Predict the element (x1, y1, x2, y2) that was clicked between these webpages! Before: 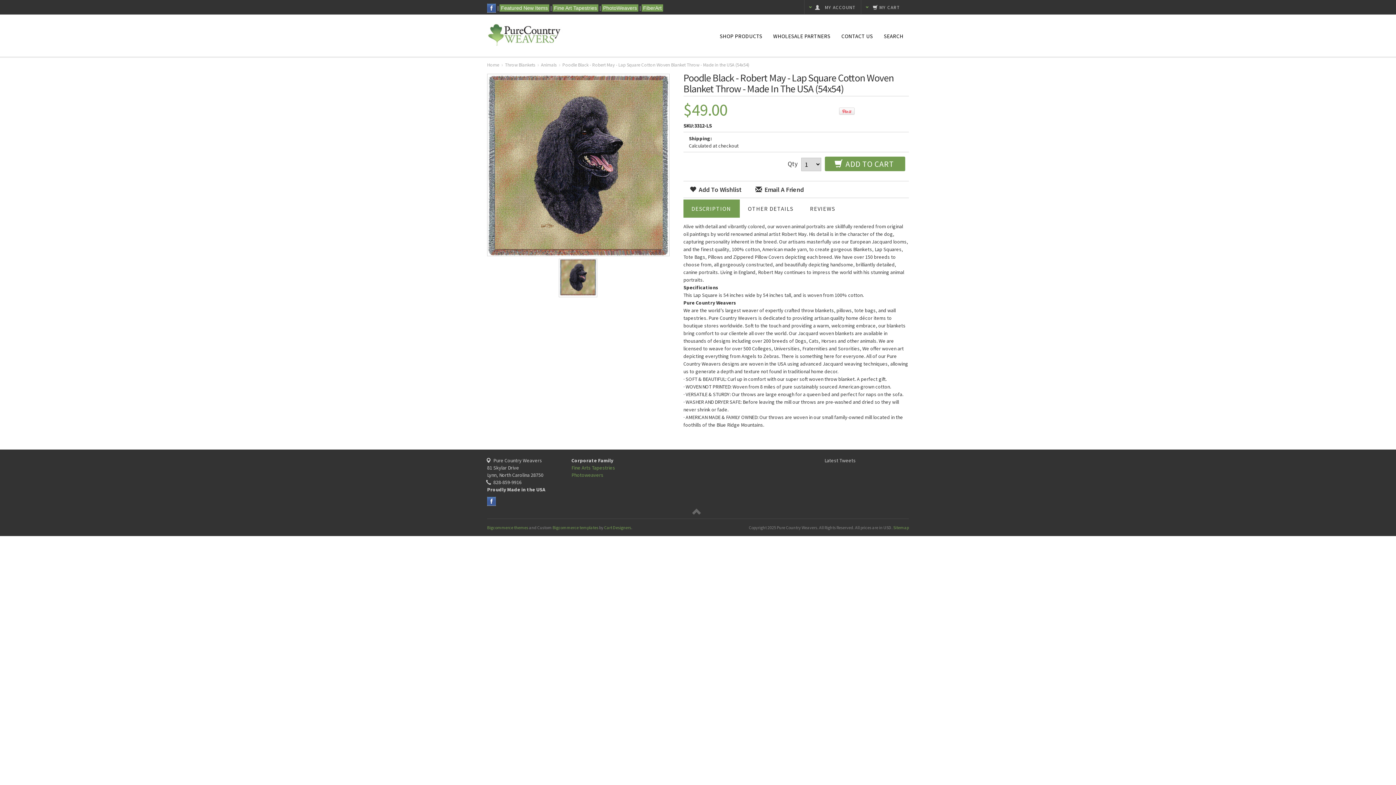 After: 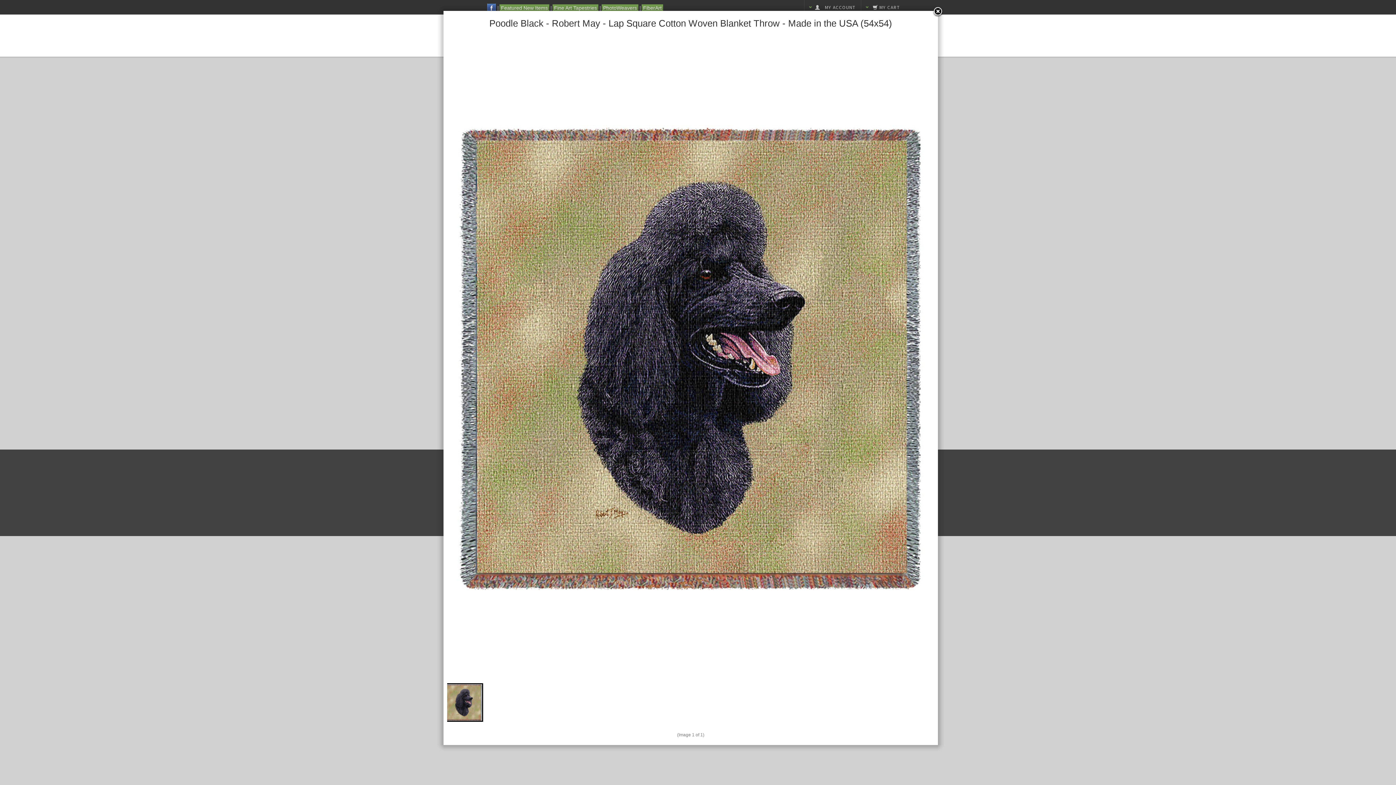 Action: bbox: (487, 74, 669, 256)